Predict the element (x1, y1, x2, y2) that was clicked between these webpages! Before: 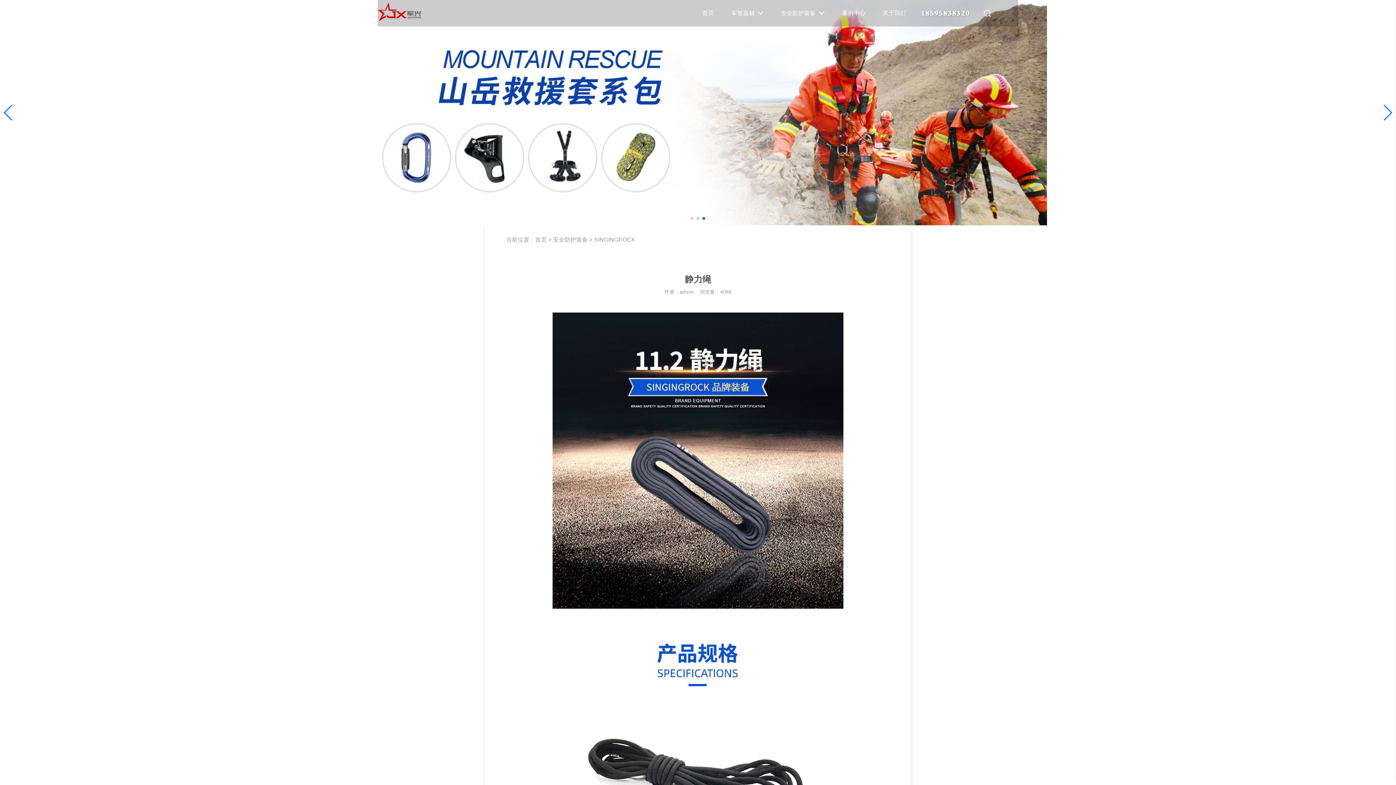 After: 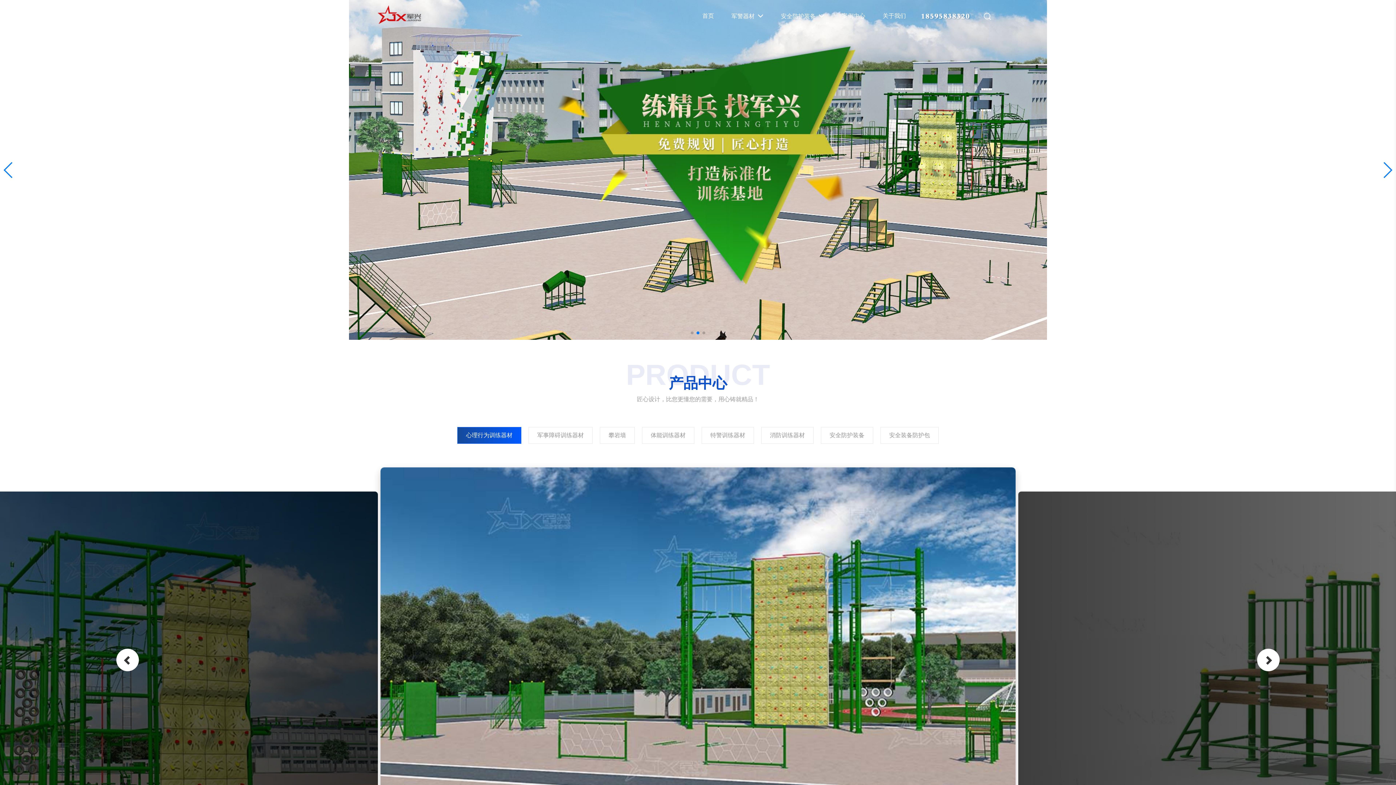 Action: bbox: (377, 2, 421, 21)